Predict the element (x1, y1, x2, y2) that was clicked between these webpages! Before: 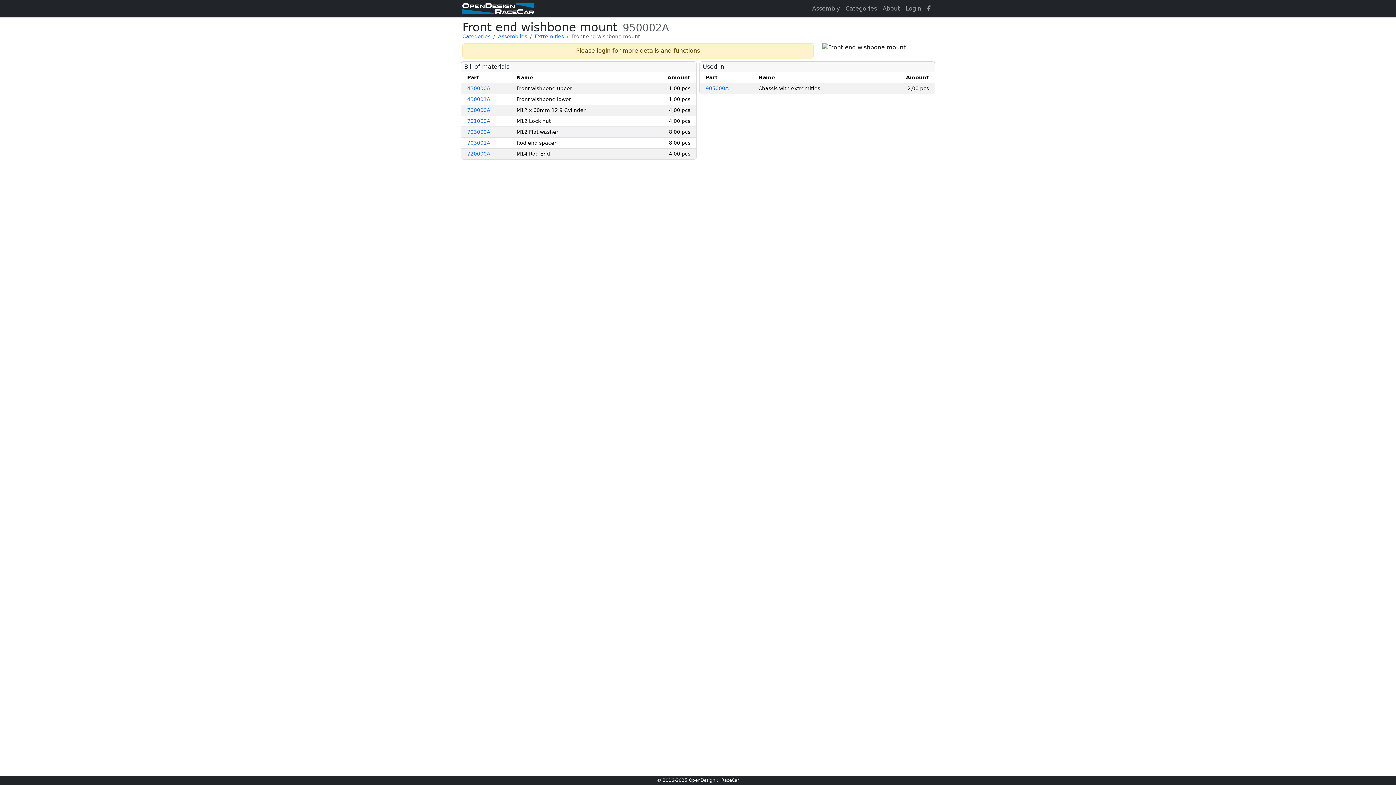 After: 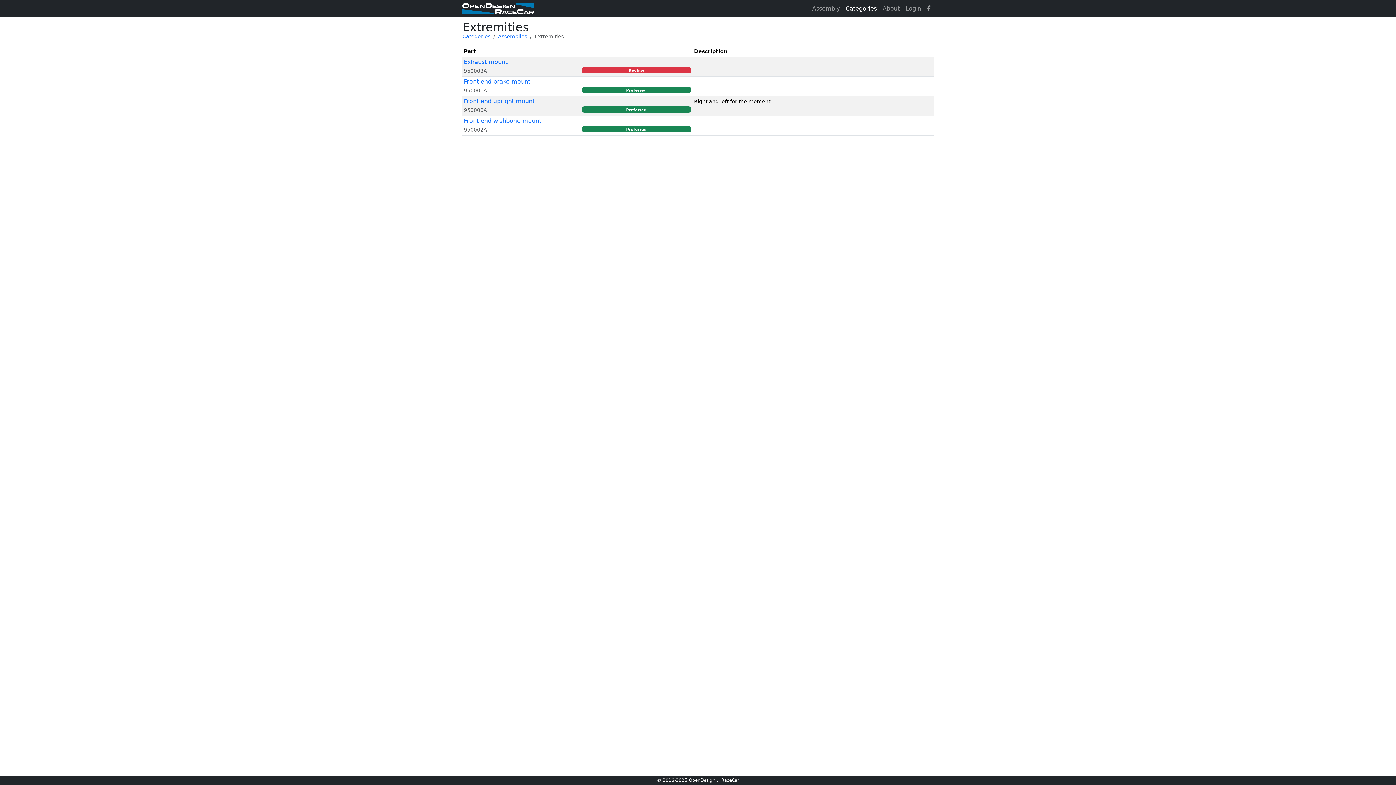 Action: bbox: (534, 33, 564, 39) label: Extremities